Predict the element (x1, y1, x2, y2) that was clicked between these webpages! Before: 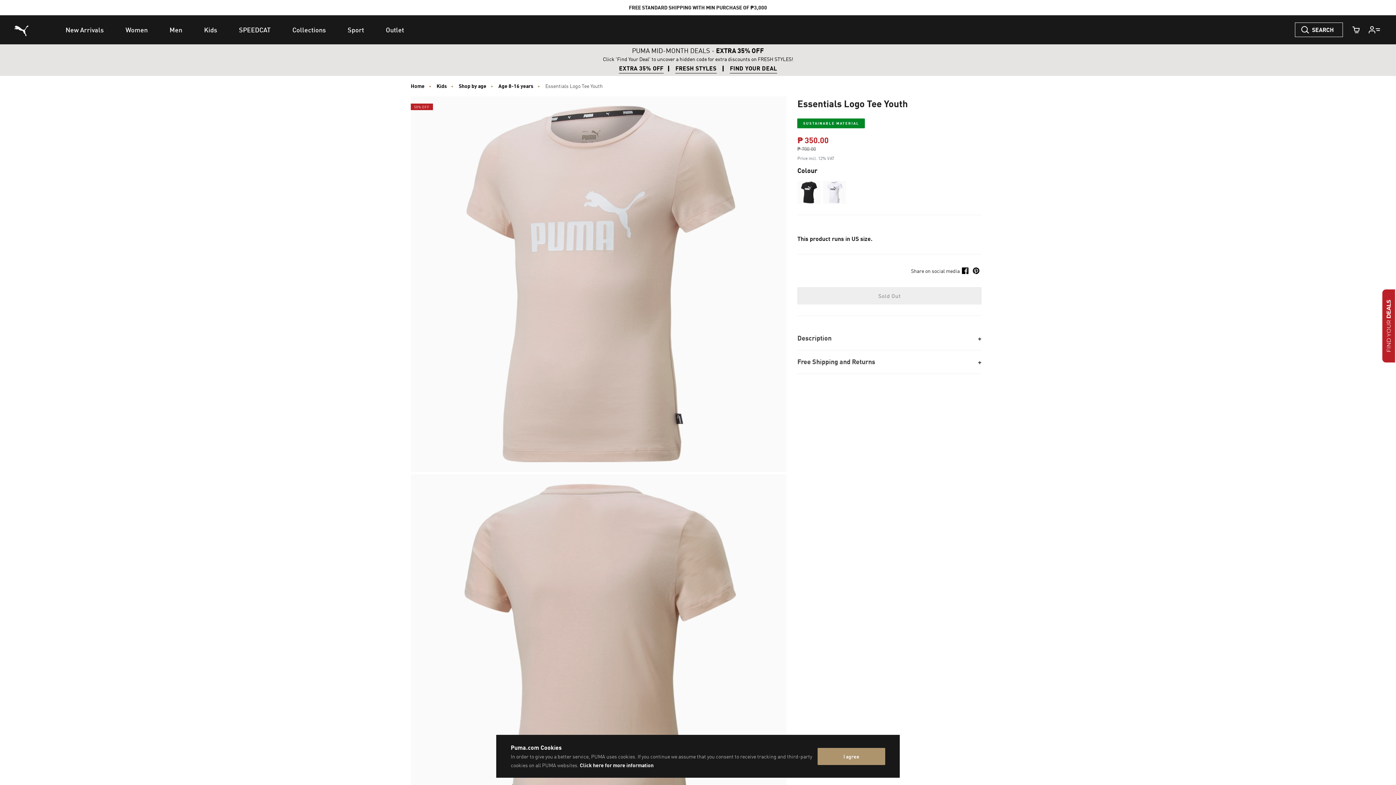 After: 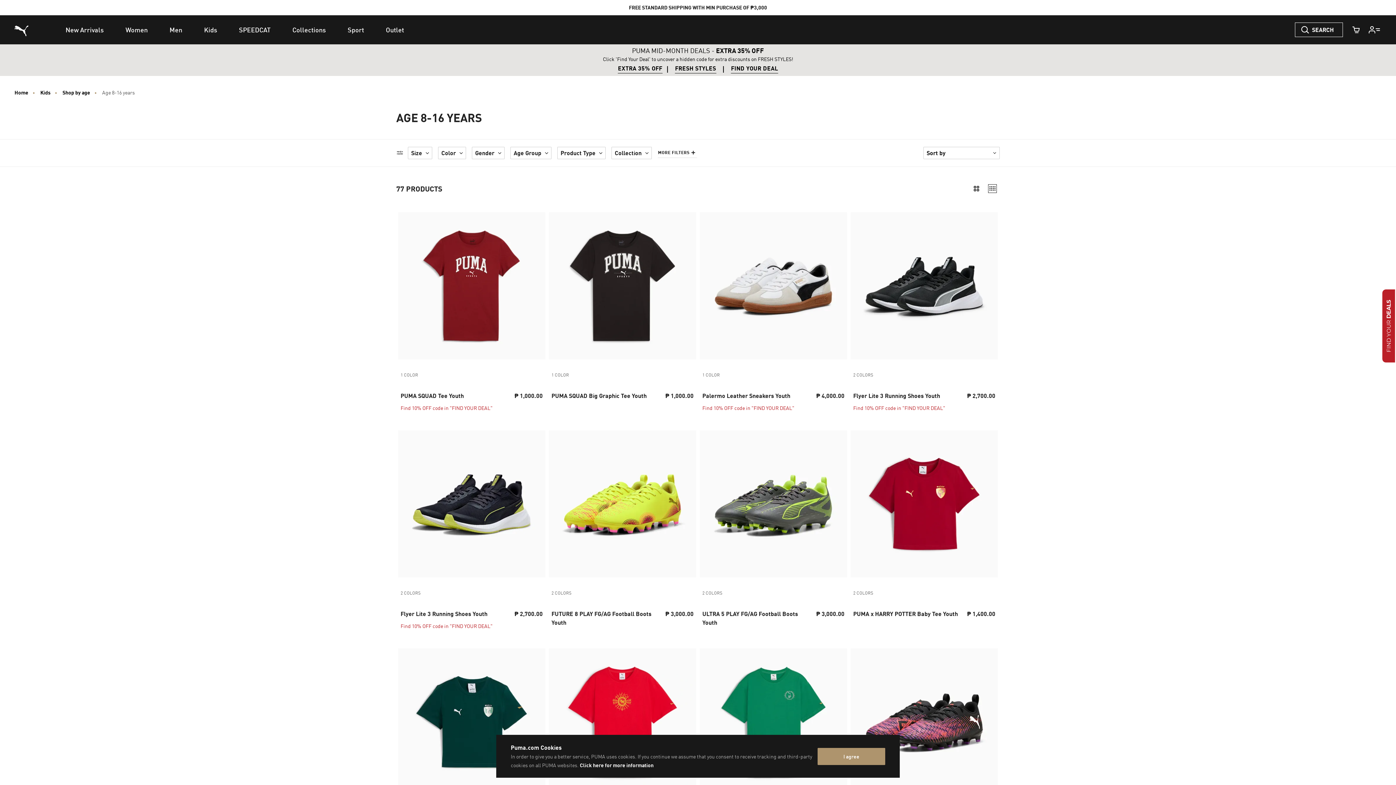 Action: bbox: (498, 89, 533, 95) label: Age 8-16 years